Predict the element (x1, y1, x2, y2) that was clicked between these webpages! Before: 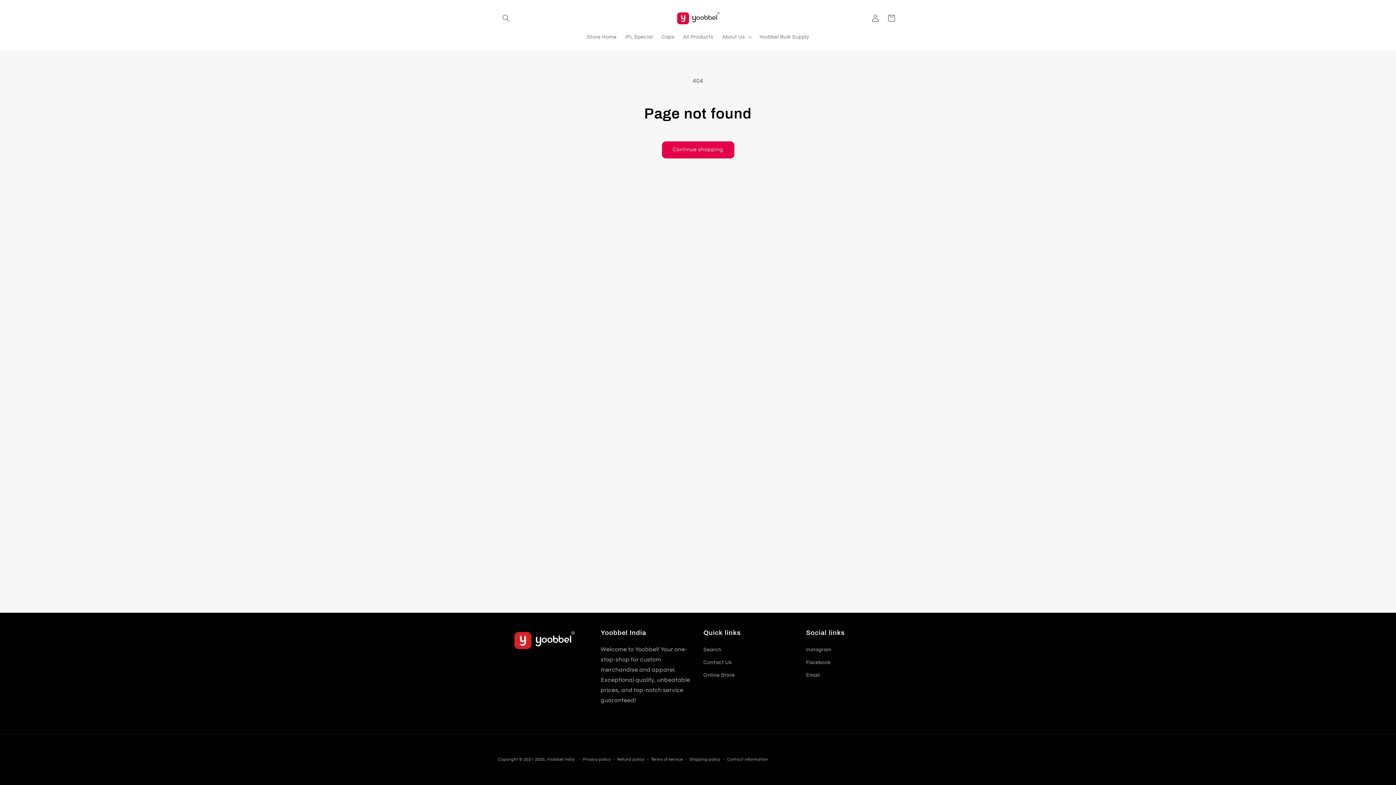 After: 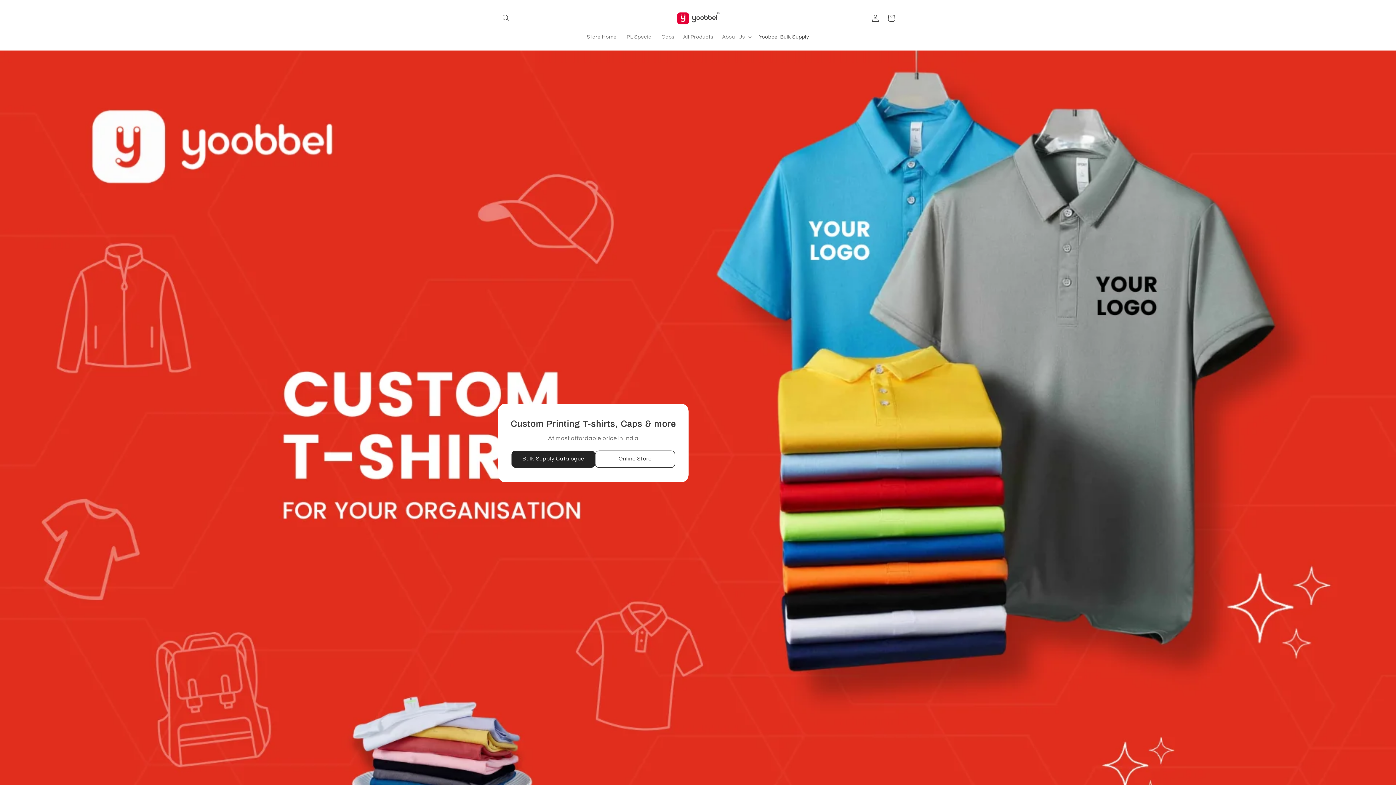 Action: bbox: (755, 29, 813, 44) label: Yoobbel Bulk Supply